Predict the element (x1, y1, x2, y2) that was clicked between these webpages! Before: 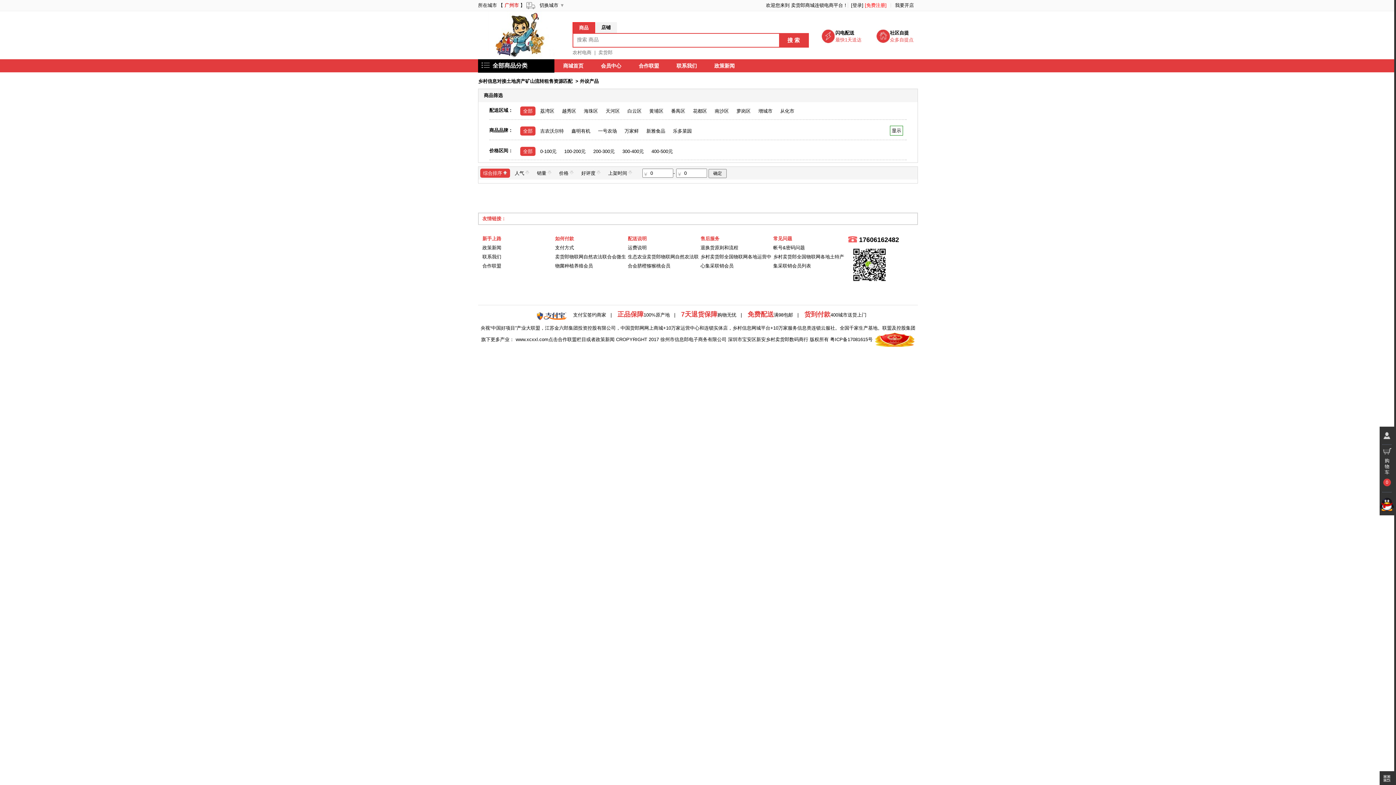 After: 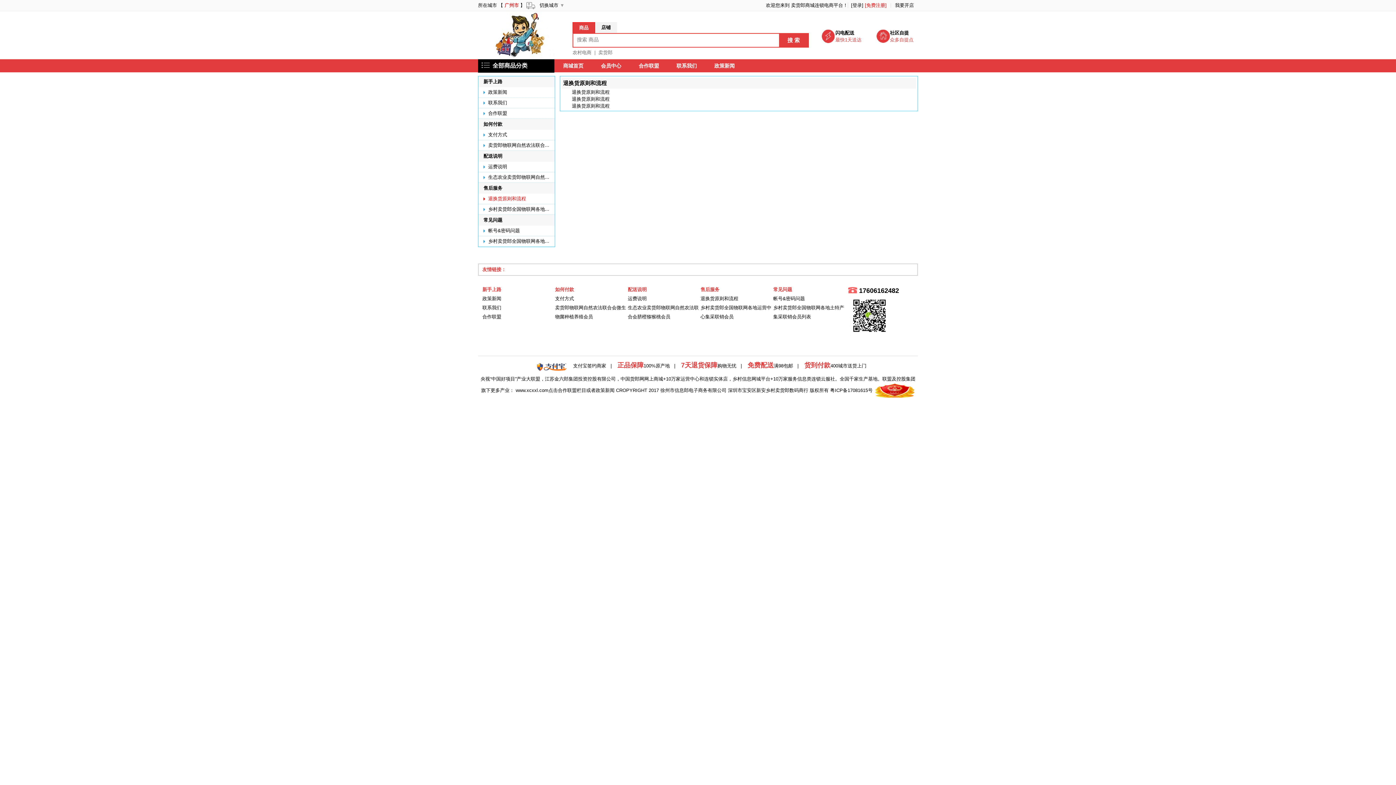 Action: label: 退换货原则和流程 bbox: (700, 245, 738, 250)